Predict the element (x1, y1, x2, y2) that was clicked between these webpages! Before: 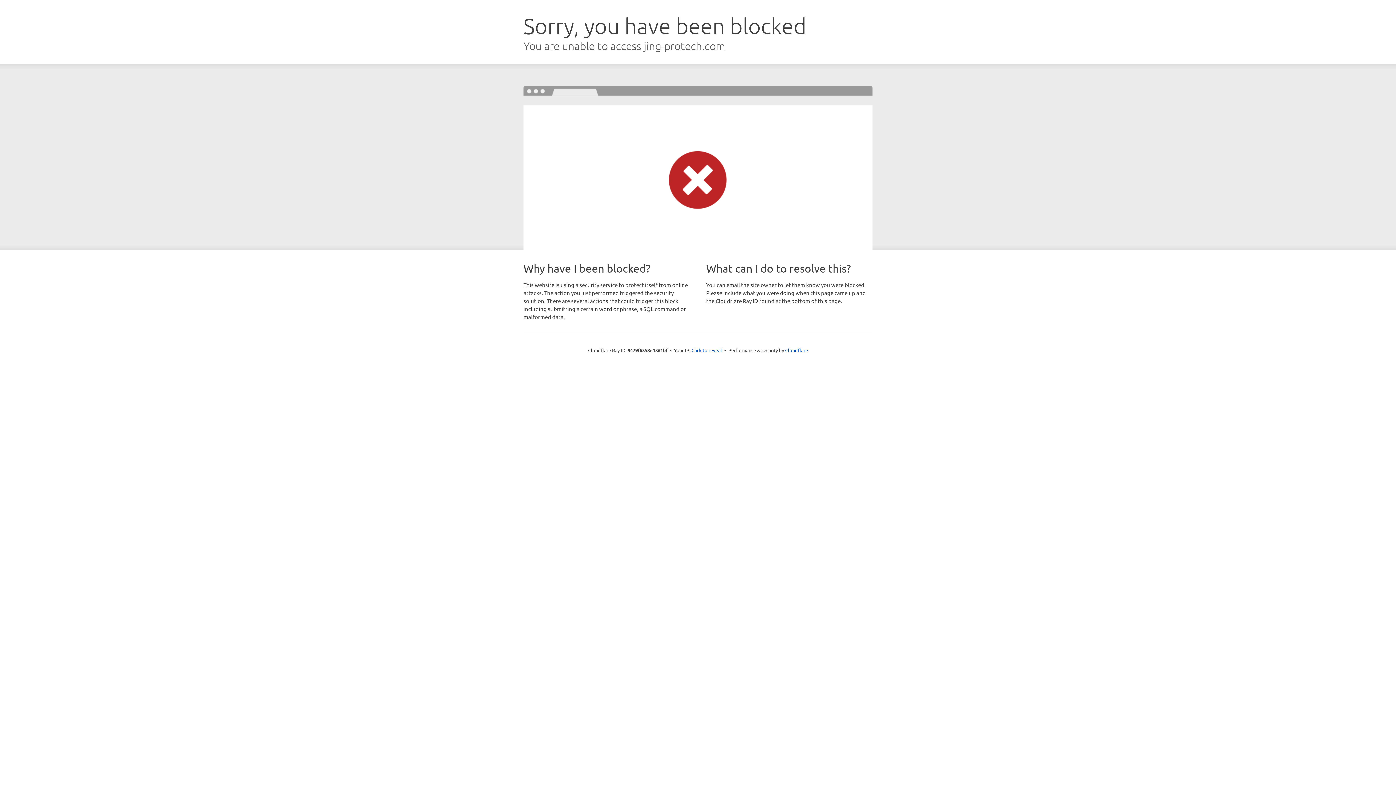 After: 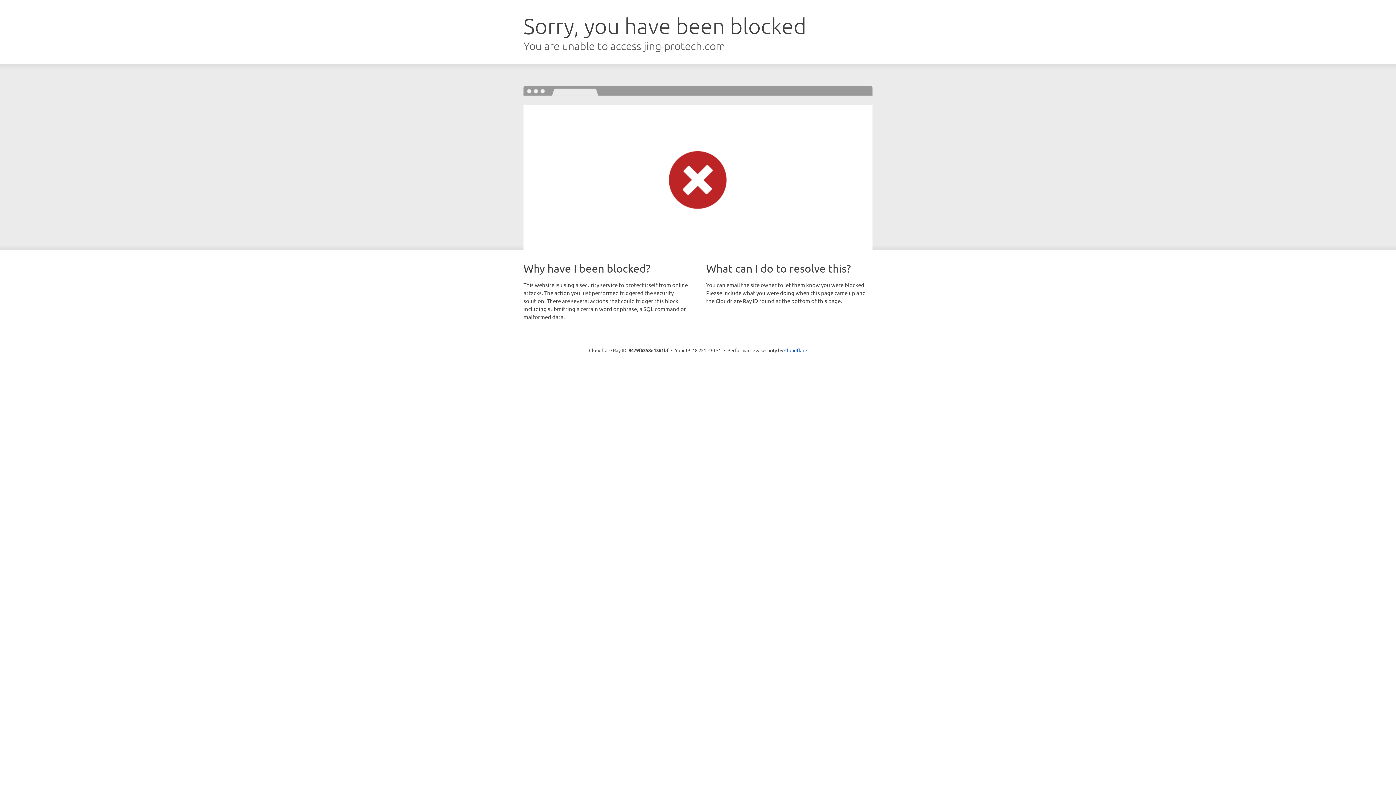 Action: bbox: (691, 346, 722, 353) label: Click to reveal